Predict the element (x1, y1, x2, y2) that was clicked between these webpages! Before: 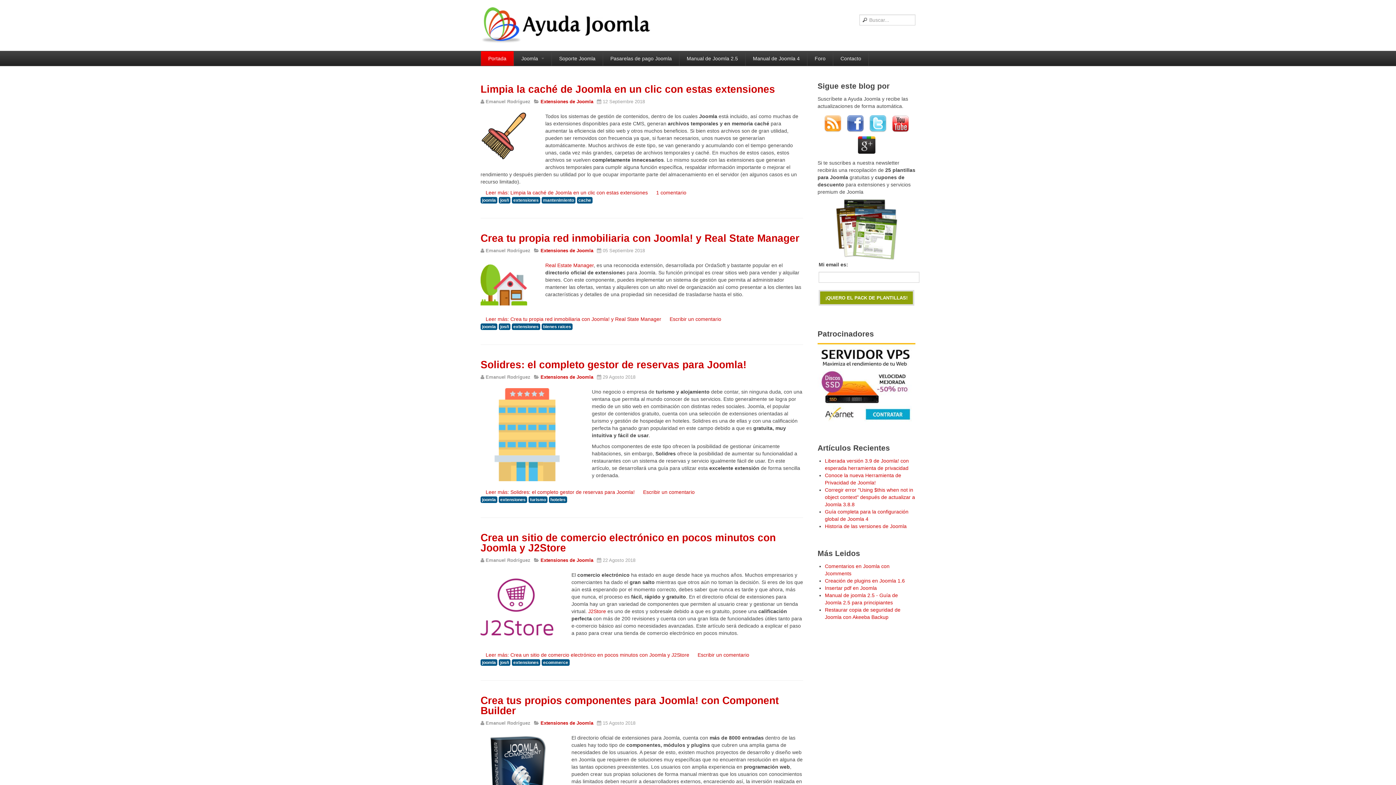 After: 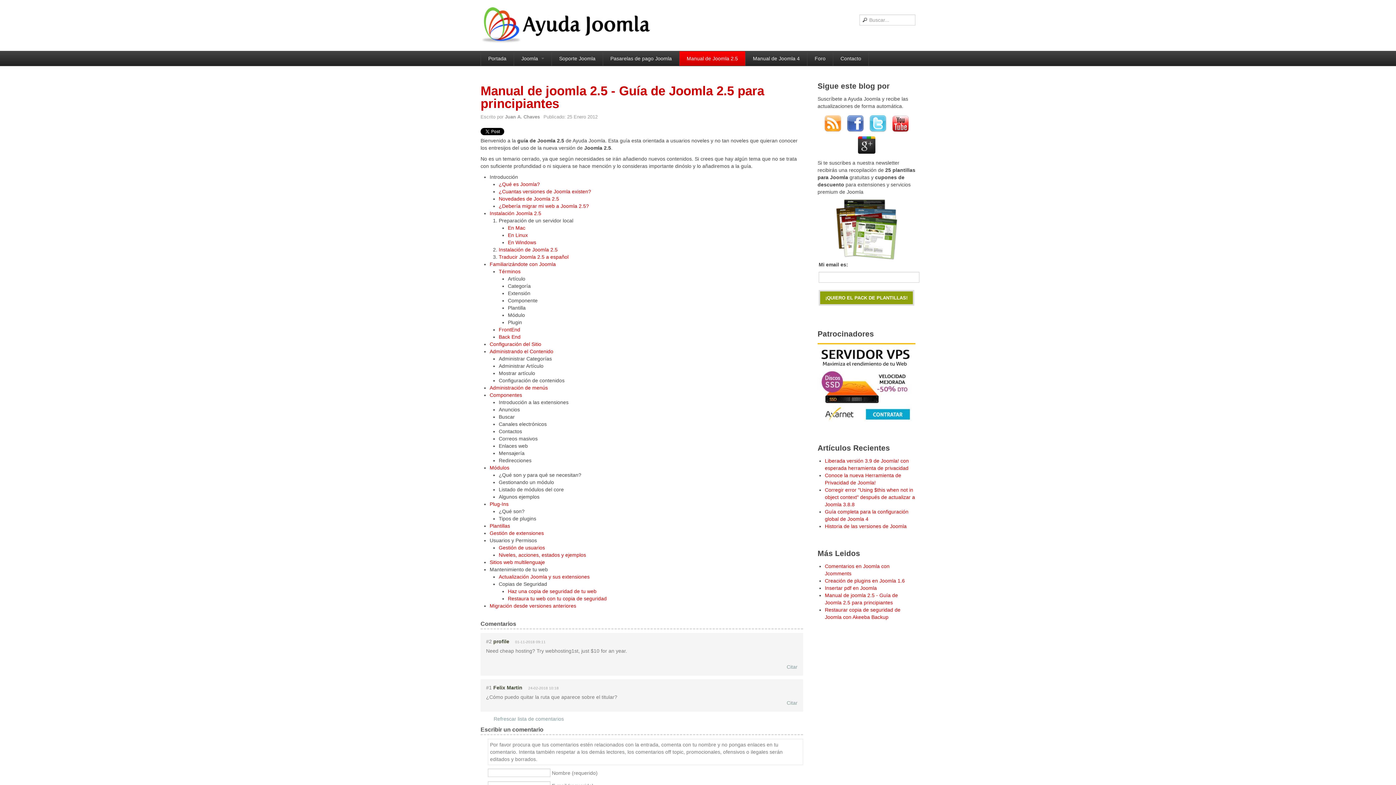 Action: bbox: (679, 51, 745, 65) label: Manual de Joomla 2.5